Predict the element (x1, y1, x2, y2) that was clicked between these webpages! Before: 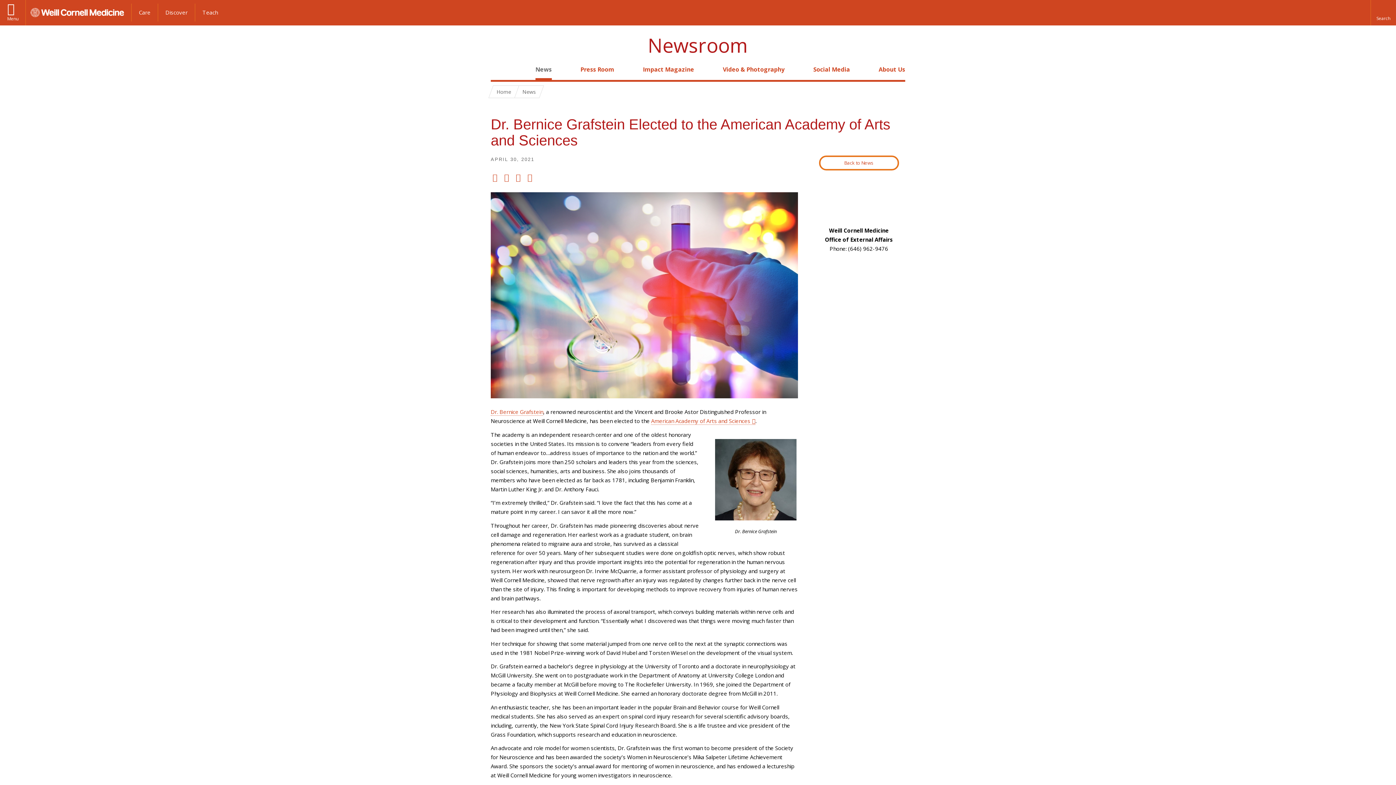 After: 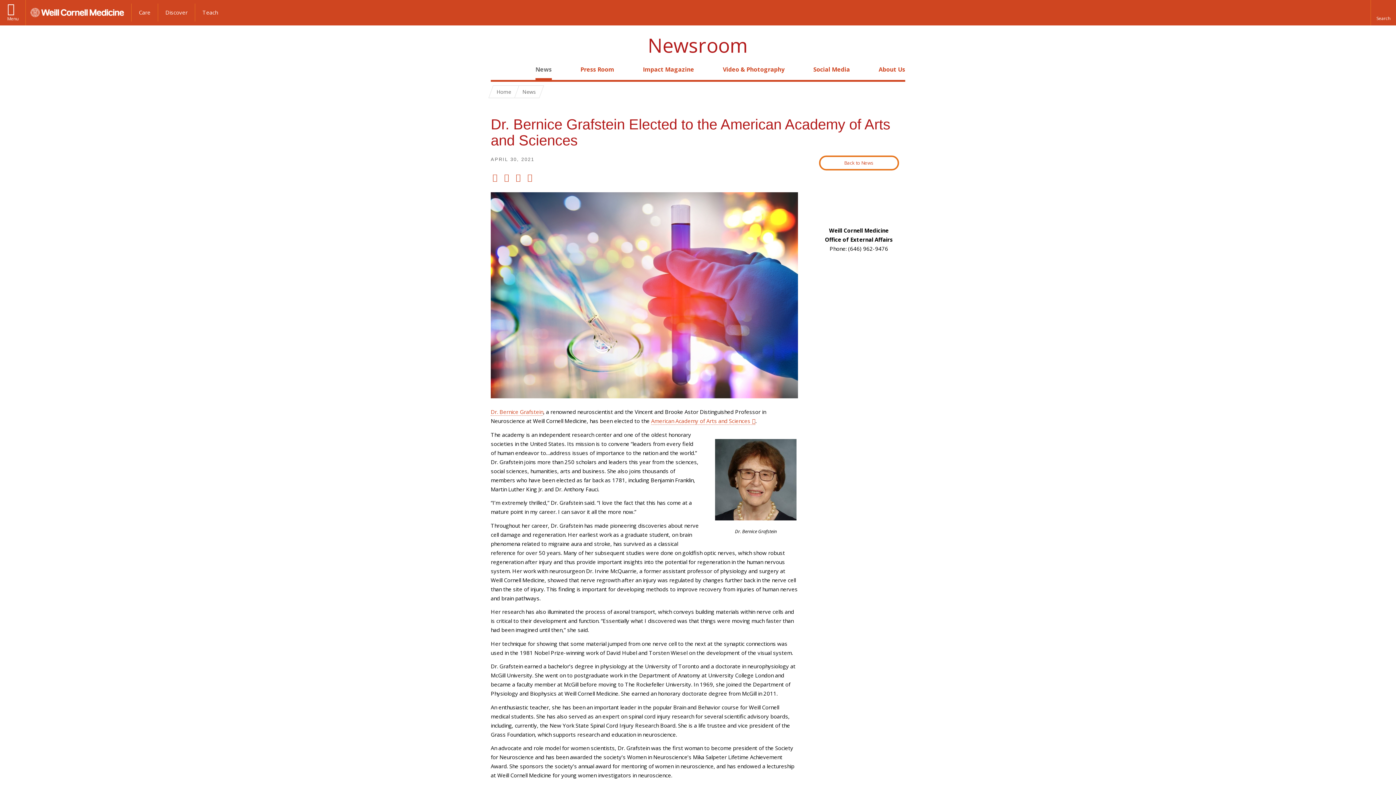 Action: bbox: (29, 8, 124, 16)